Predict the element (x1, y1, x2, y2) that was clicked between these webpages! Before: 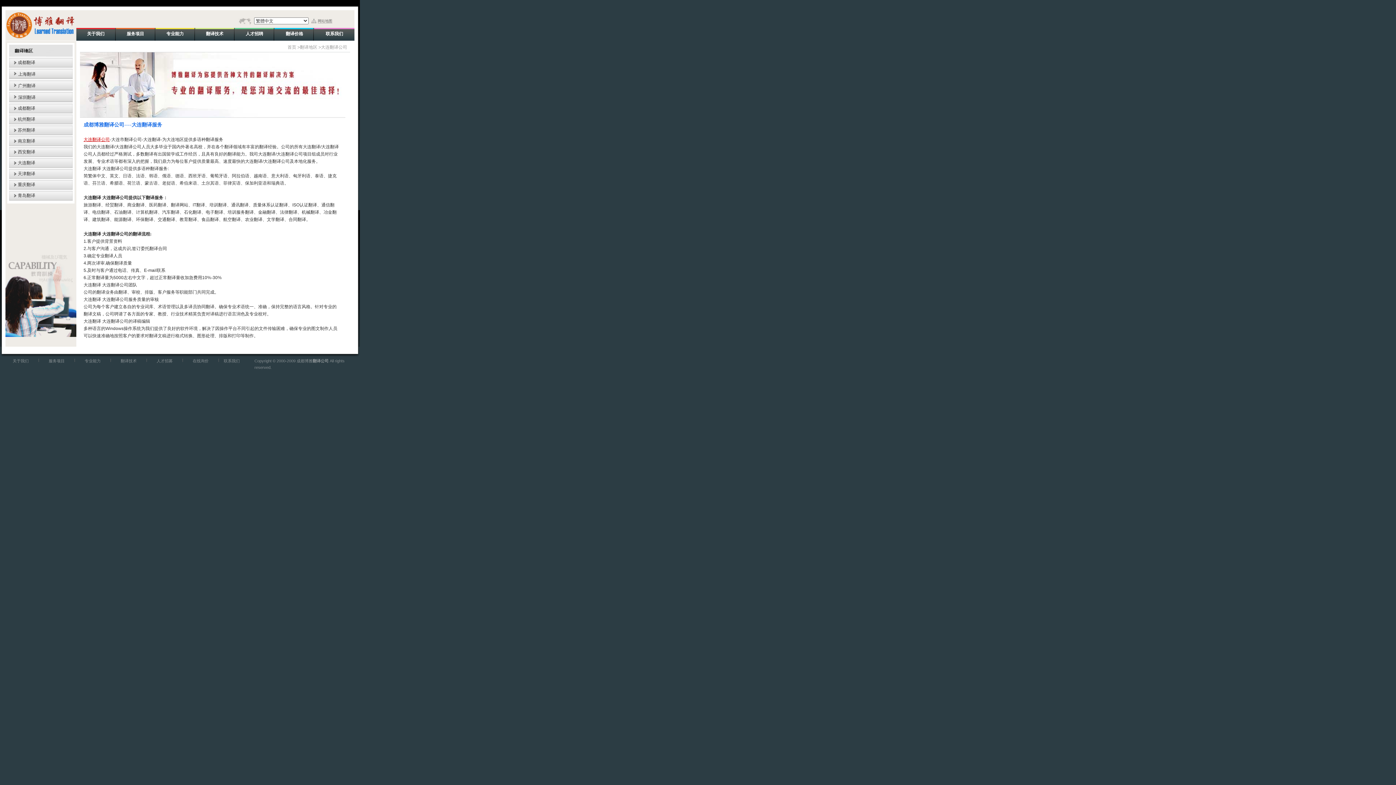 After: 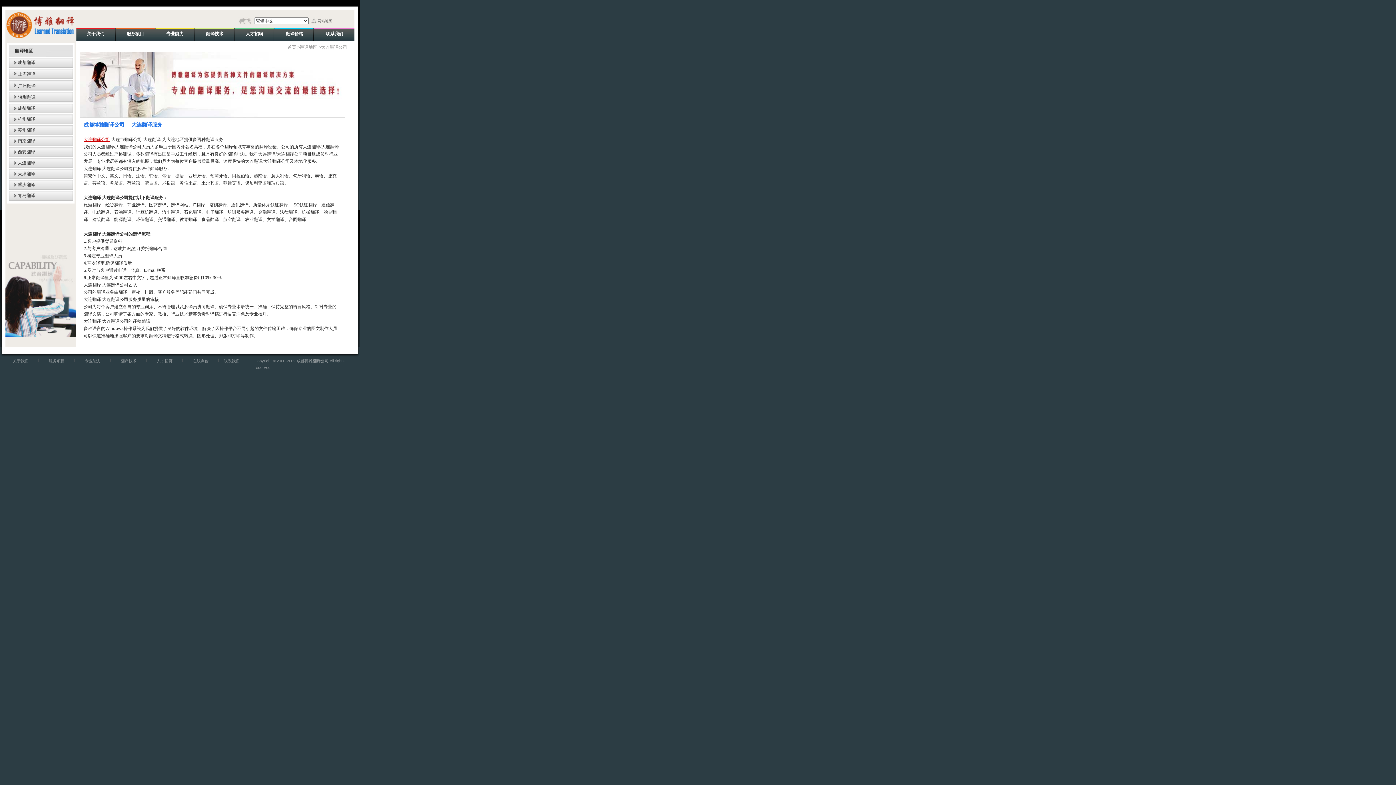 Action: label: 大连翻译 bbox: (17, 160, 35, 165)